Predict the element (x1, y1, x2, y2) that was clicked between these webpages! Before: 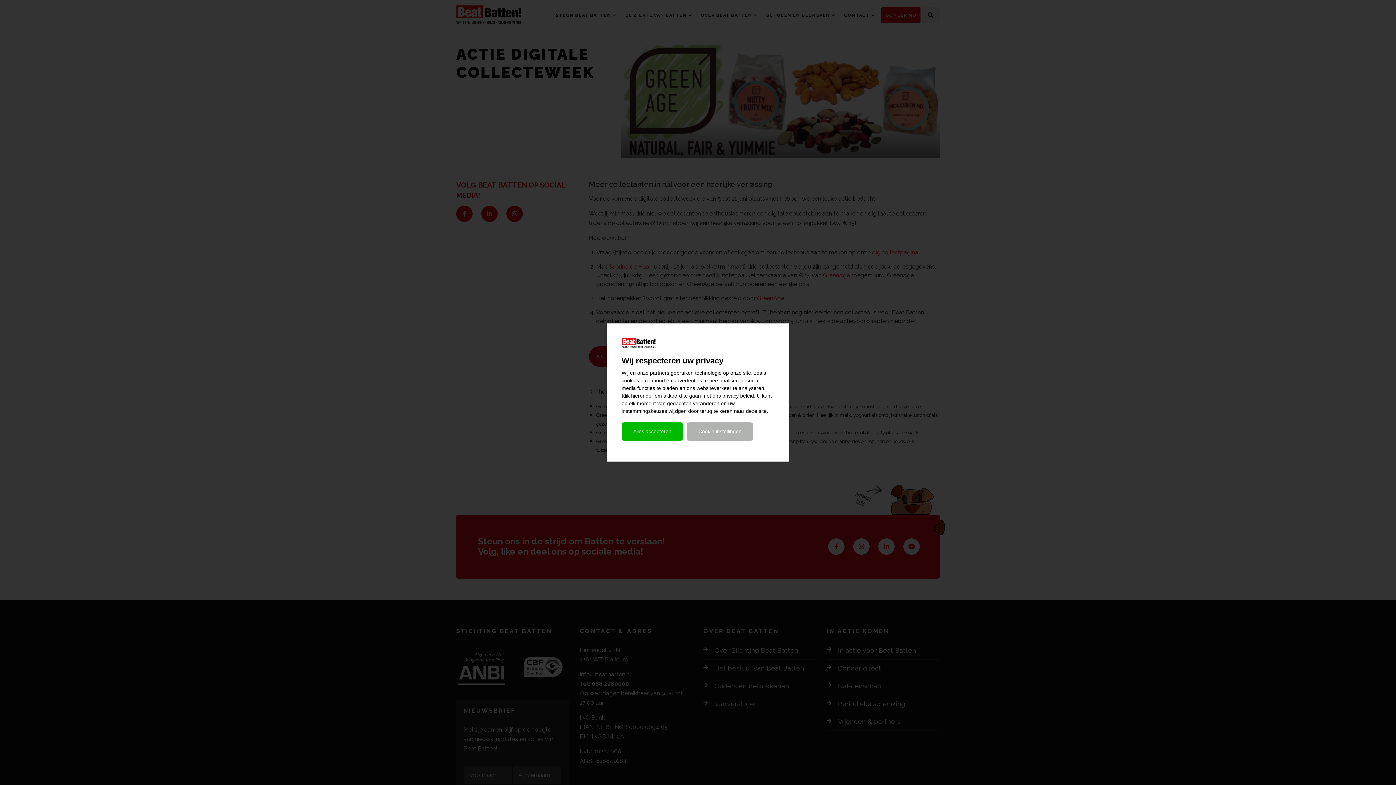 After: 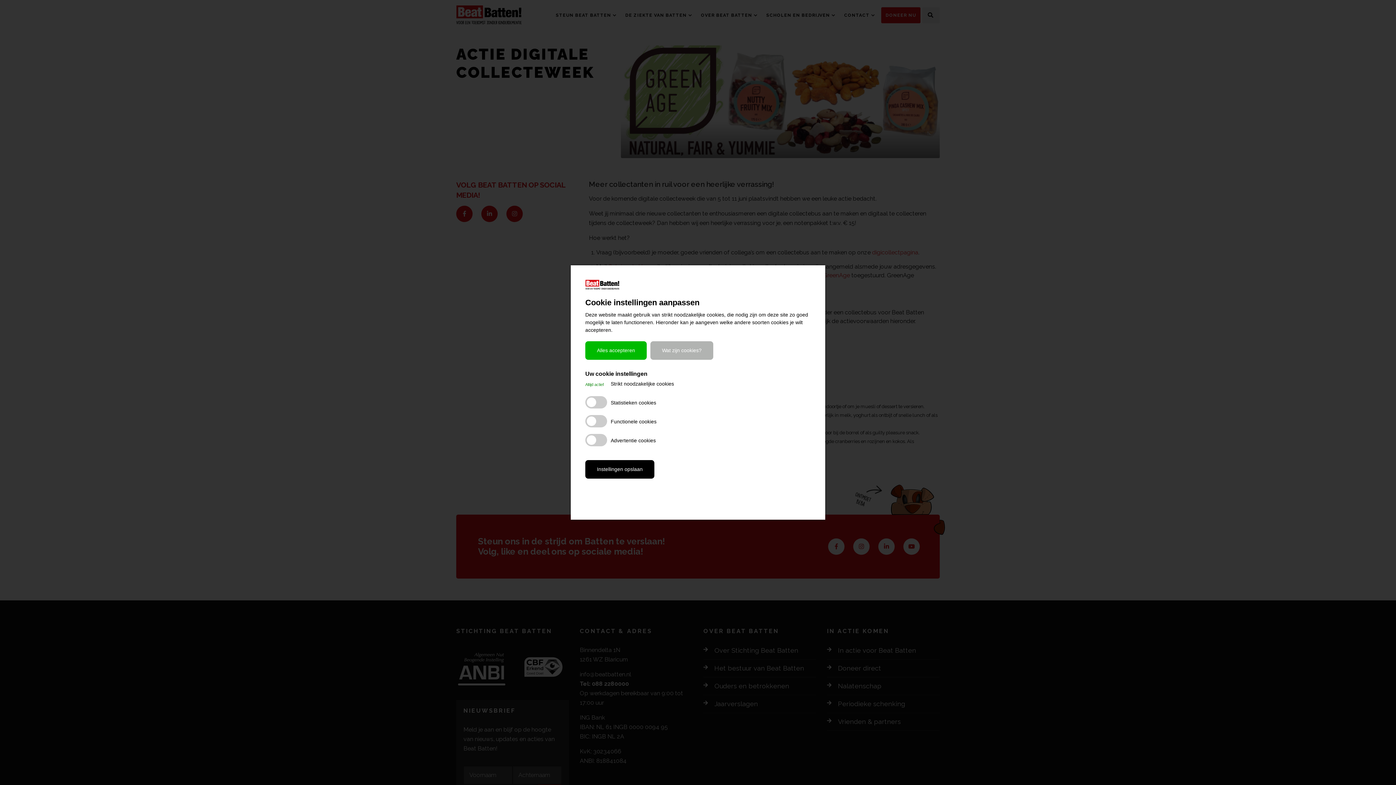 Action: bbox: (686, 422, 753, 441) label: Cookie instellingen